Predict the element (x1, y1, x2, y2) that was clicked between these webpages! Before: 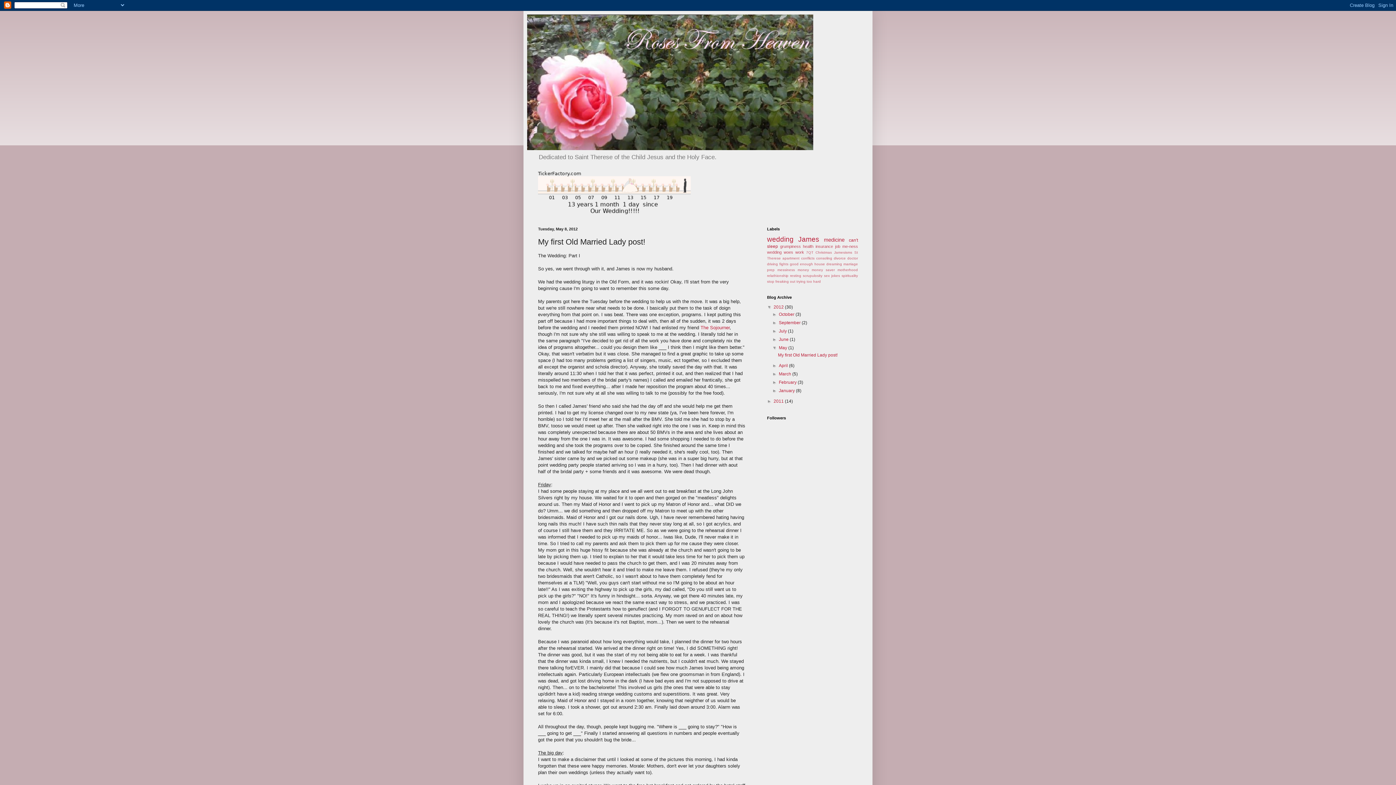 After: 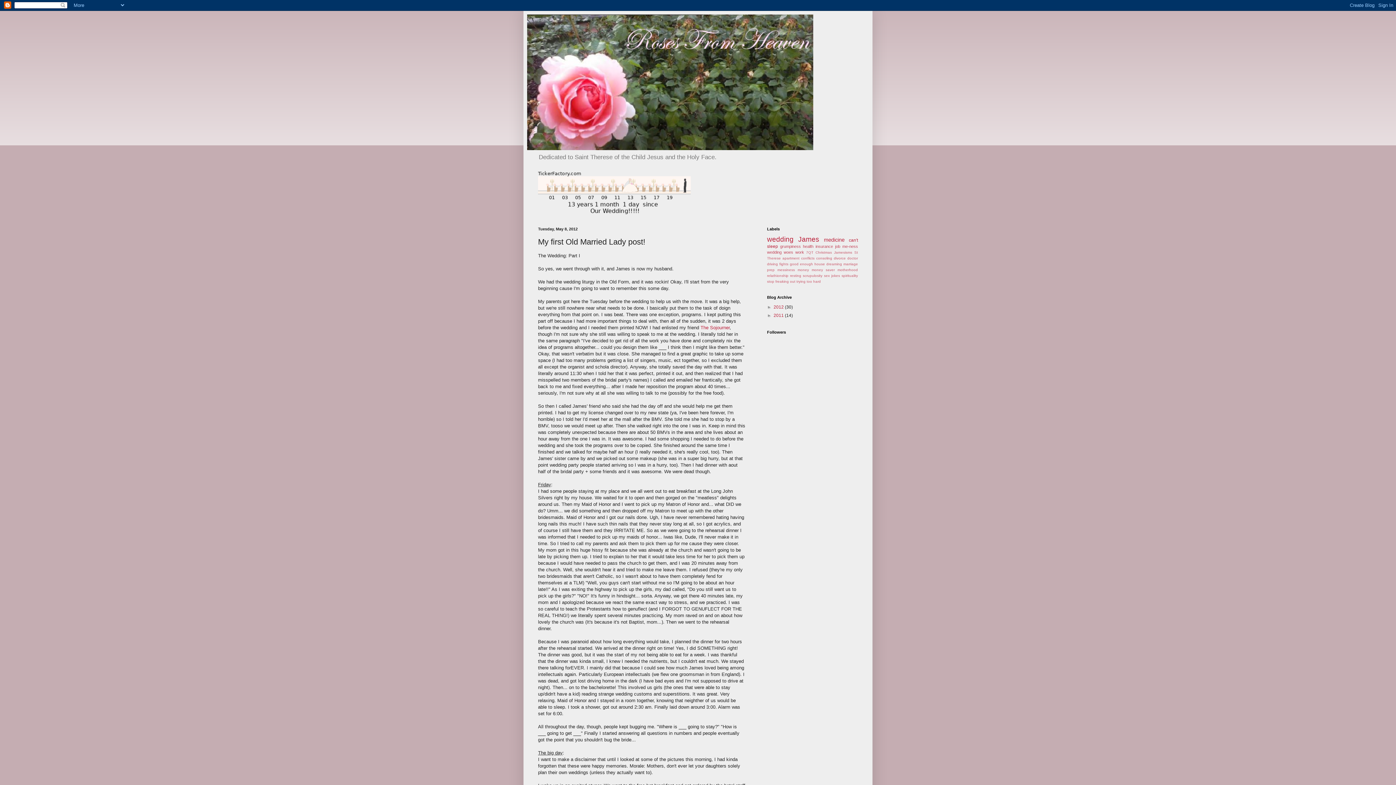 Action: bbox: (767, 304, 773, 309) label: ▼  